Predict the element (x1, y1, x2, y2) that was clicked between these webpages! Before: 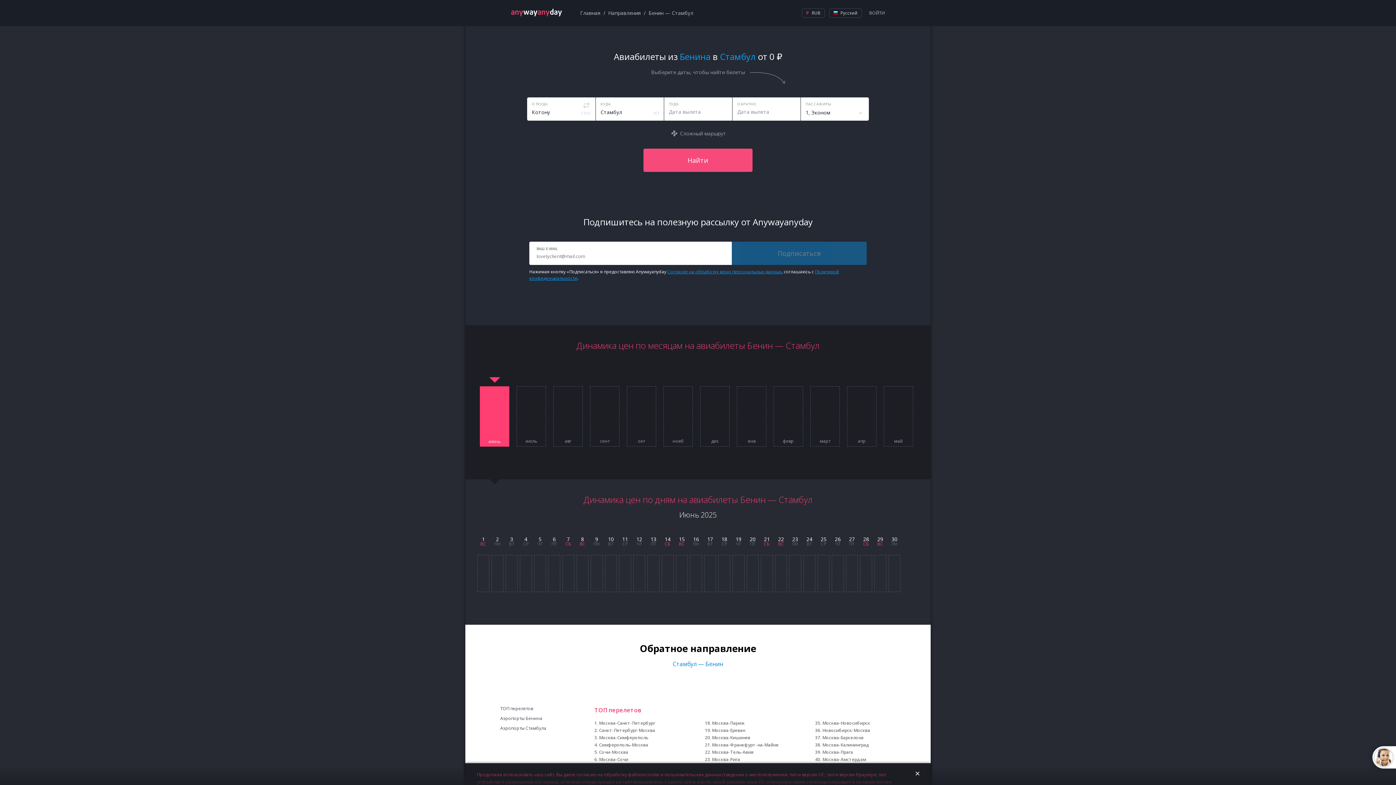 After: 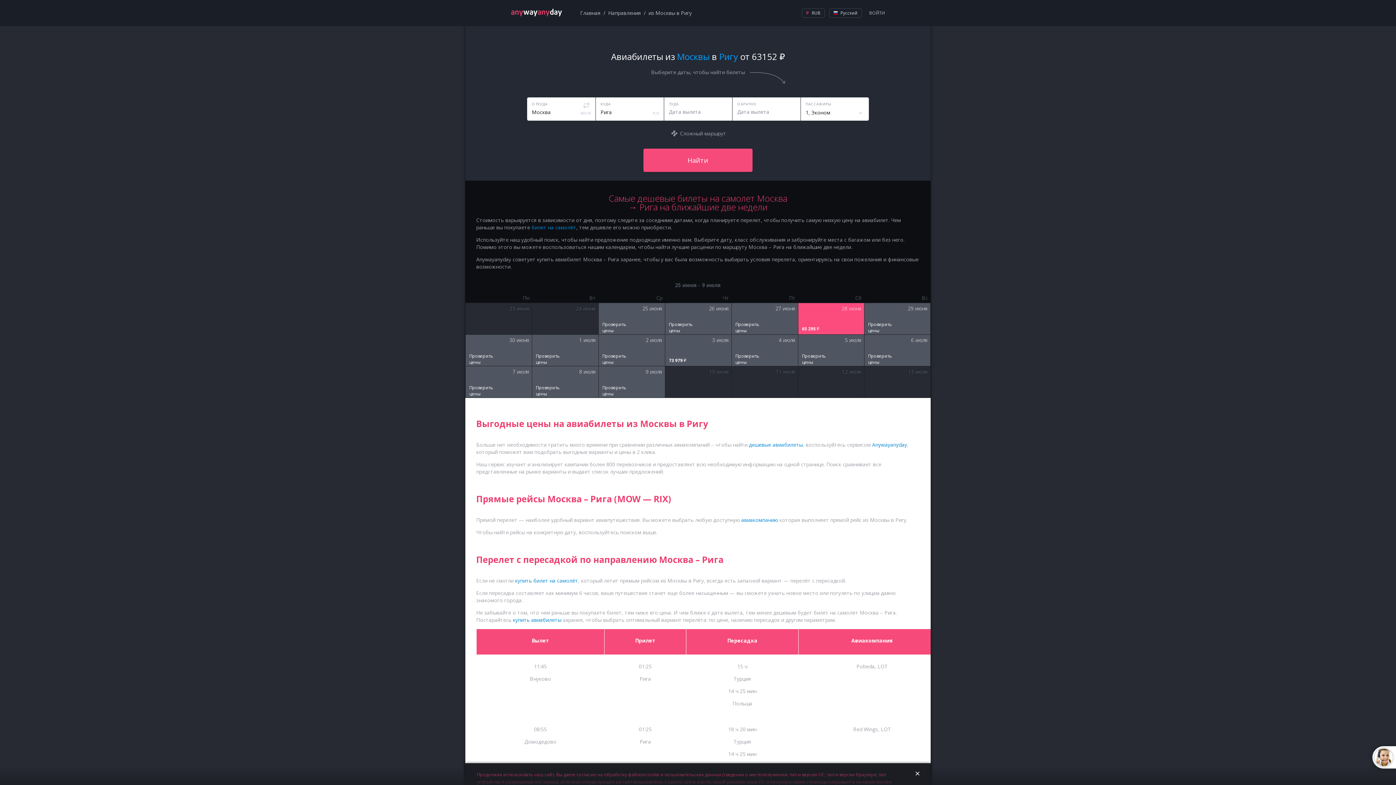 Action: bbox: (712, 756, 740, 763) label: Москва-Рига